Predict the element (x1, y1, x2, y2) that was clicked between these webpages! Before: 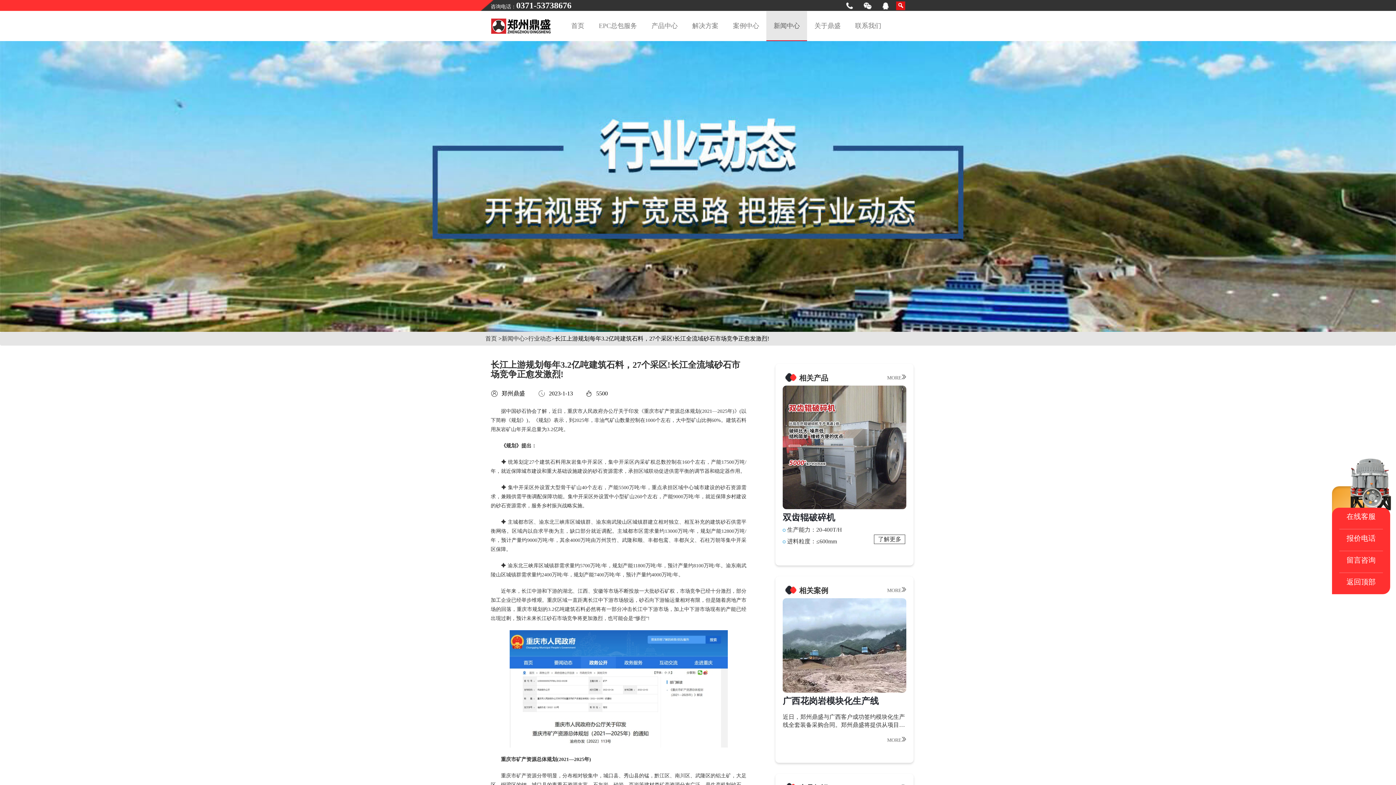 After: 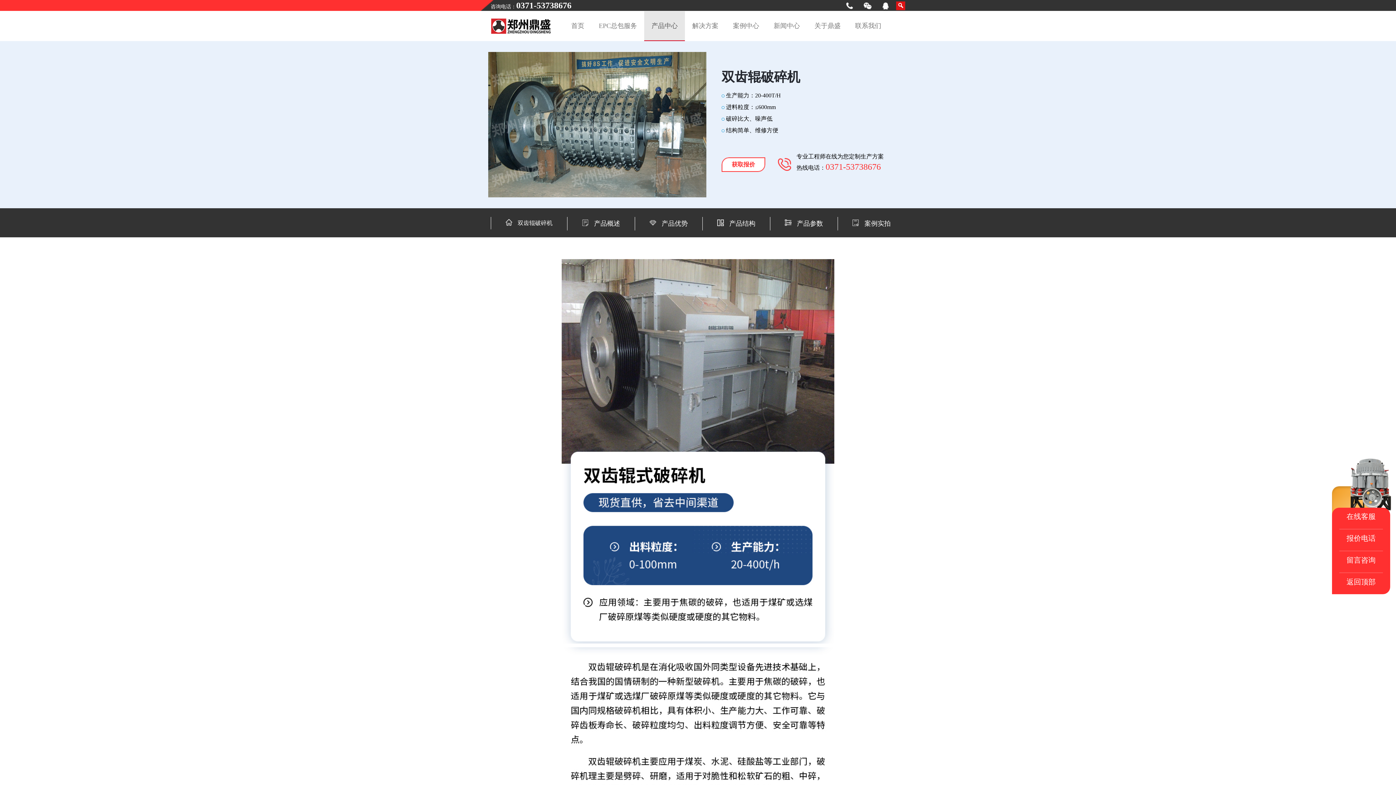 Action: label: 双齿辊破碎机 bbox: (782, 513, 906, 522)